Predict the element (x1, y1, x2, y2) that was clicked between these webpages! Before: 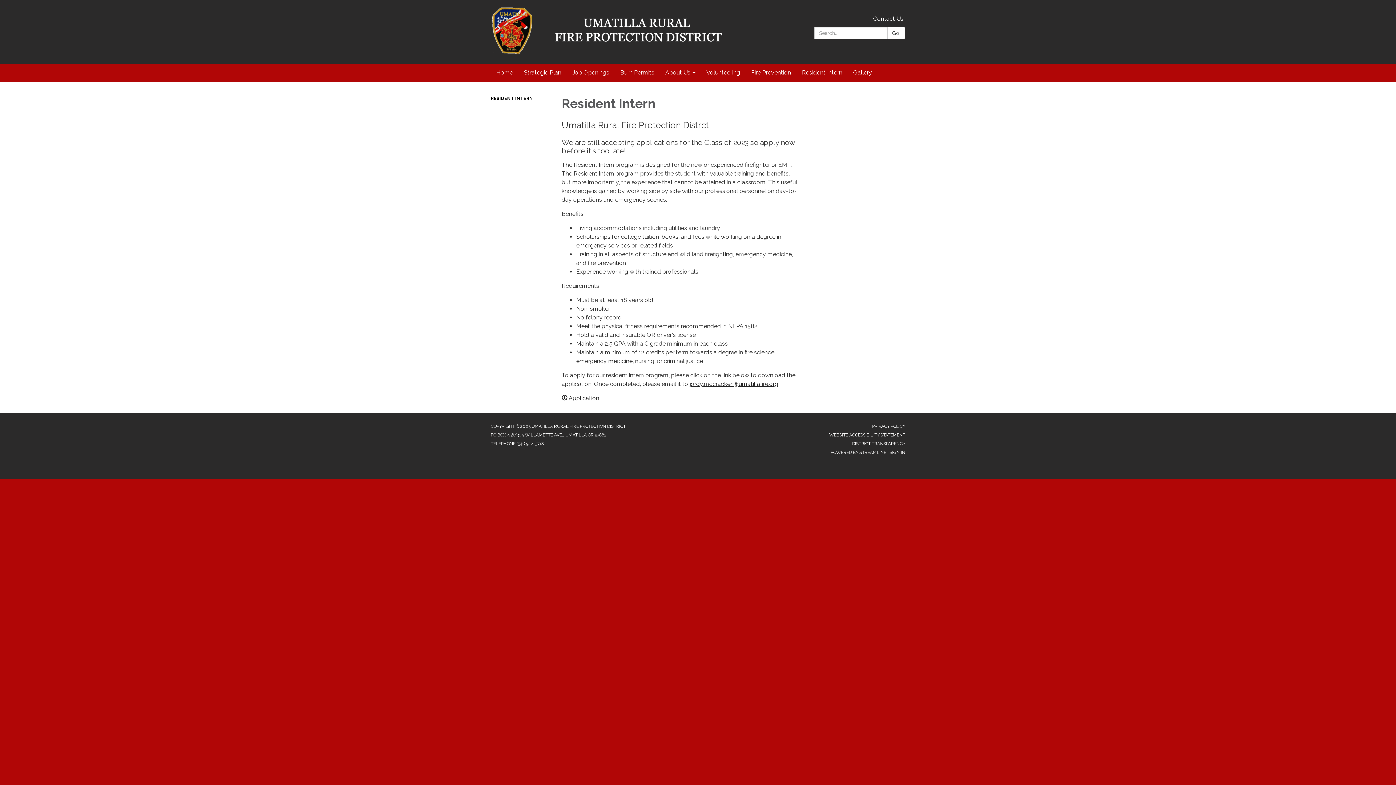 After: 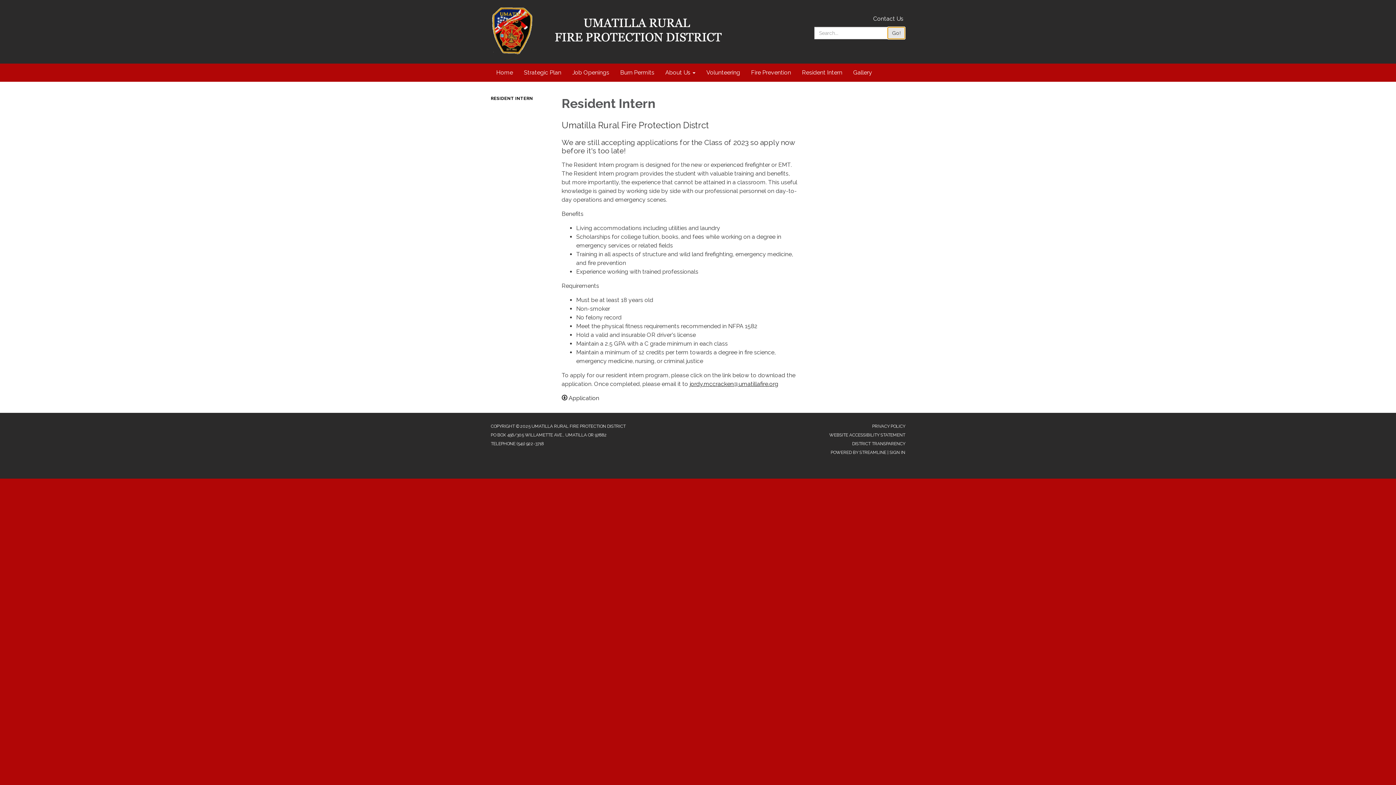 Action: bbox: (887, 26, 905, 39) label: Go!